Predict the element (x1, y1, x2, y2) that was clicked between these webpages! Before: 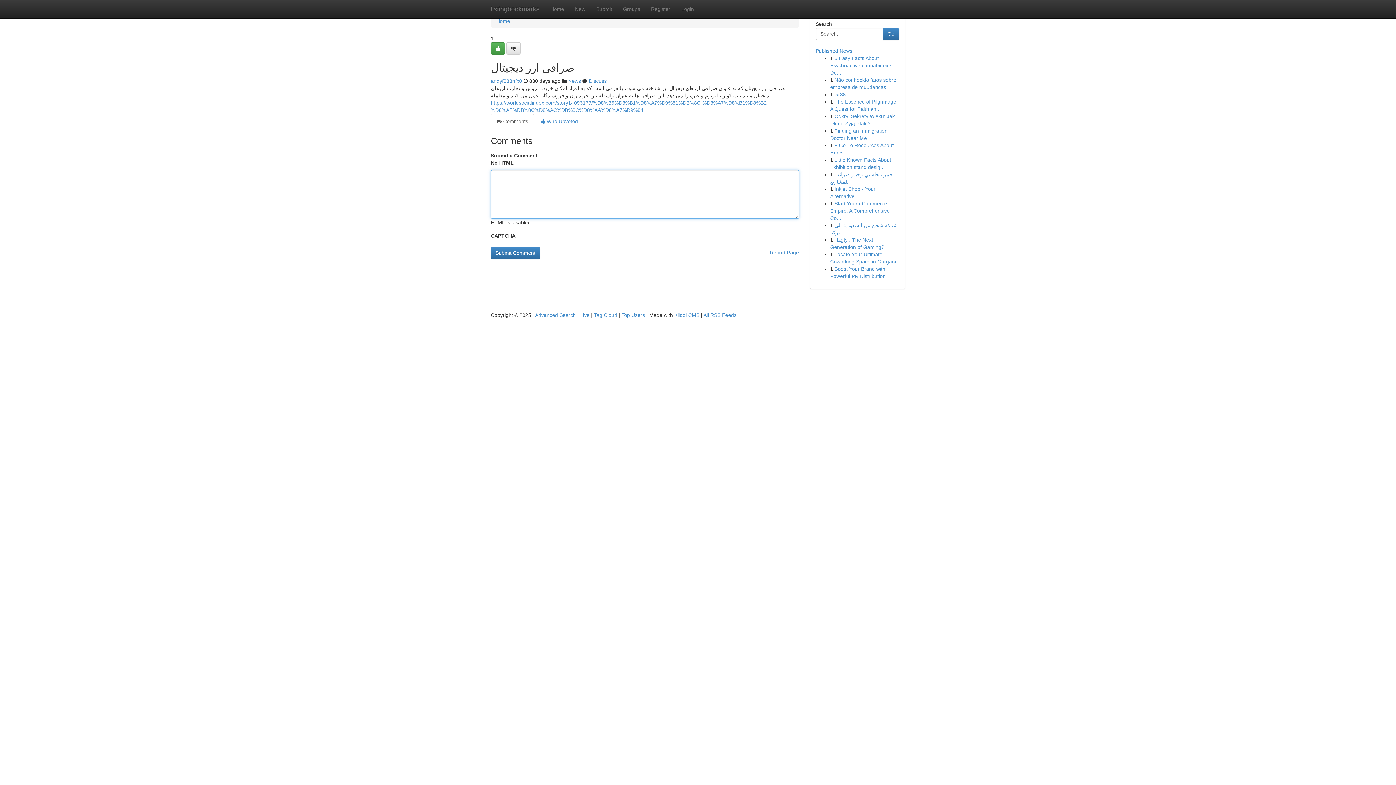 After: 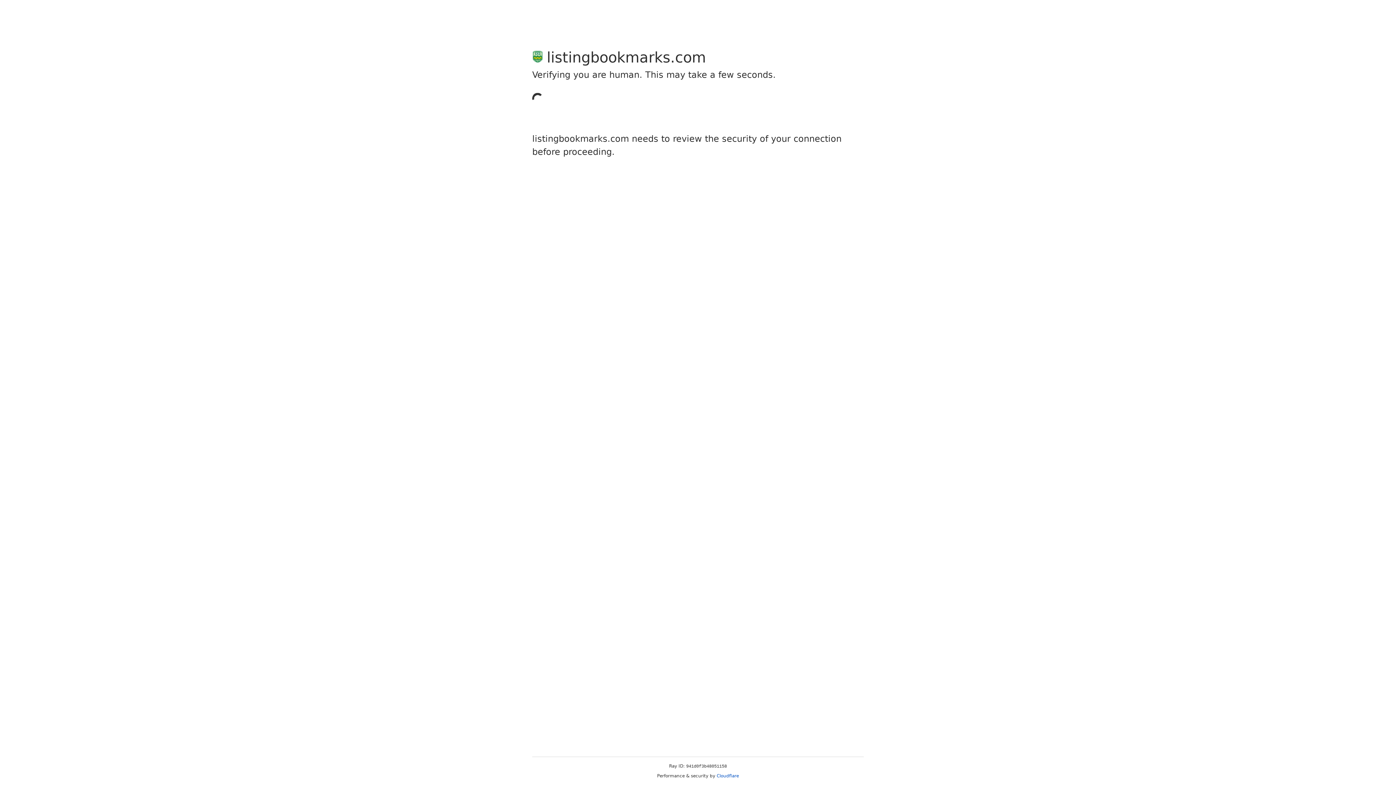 Action: bbox: (506, 42, 520, 54)